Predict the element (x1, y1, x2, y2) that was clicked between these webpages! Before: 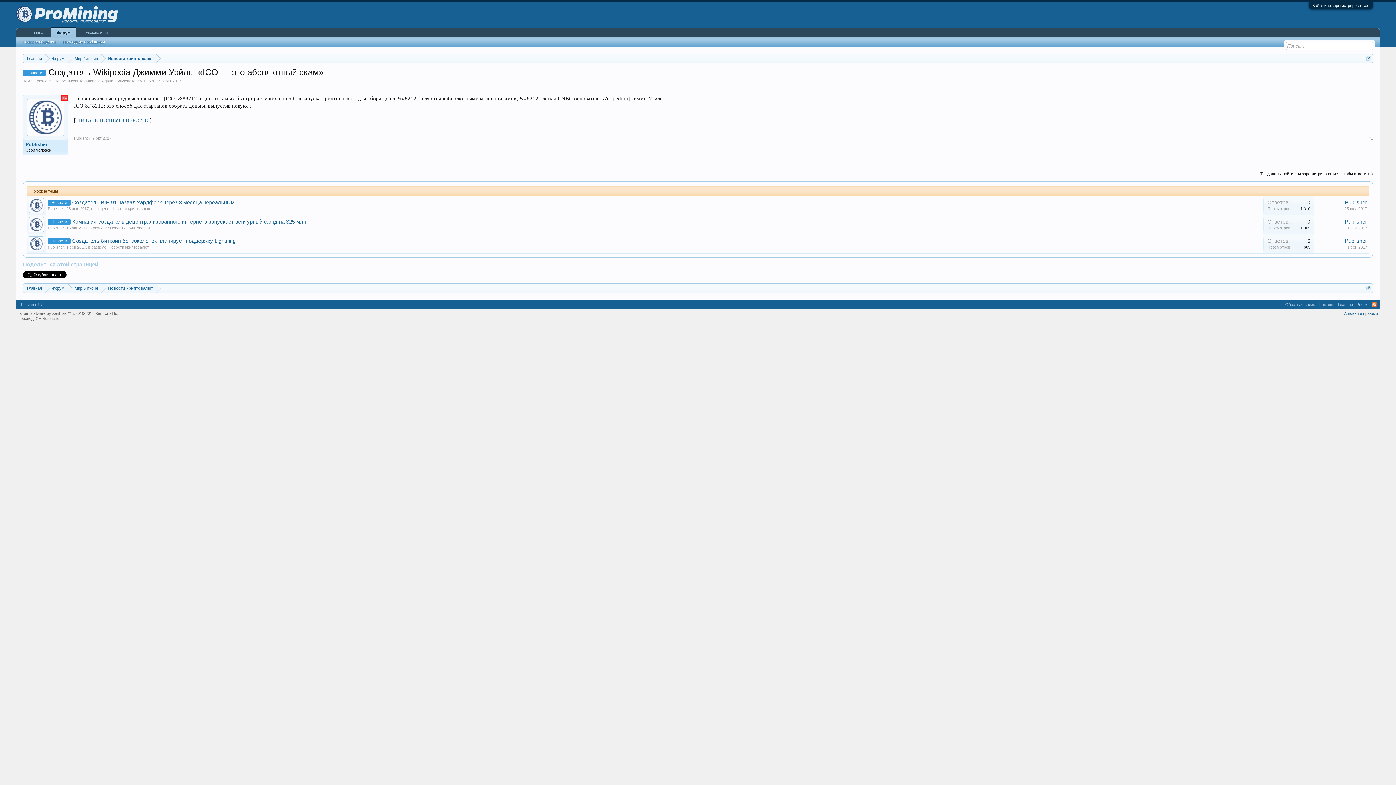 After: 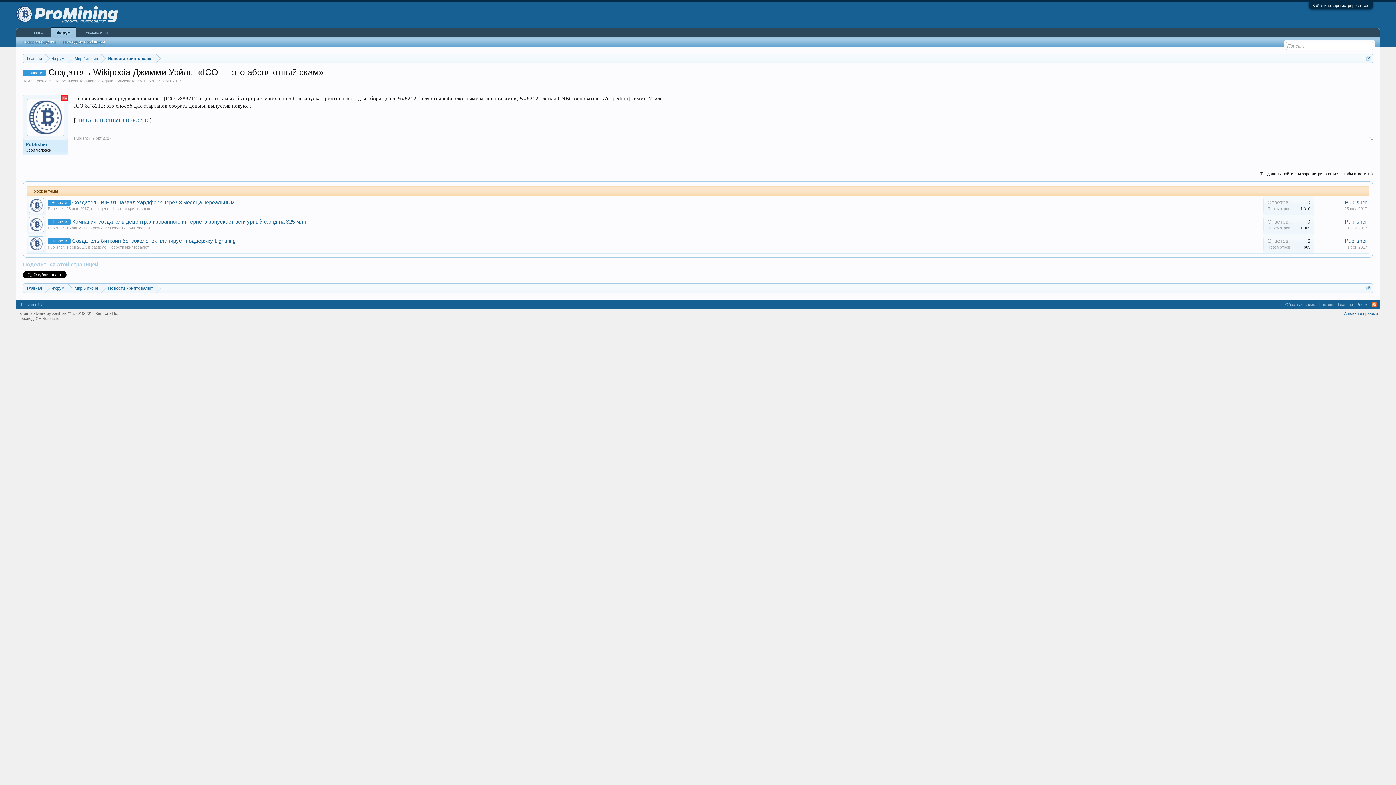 Action: bbox: (27, 98, 64, 136)